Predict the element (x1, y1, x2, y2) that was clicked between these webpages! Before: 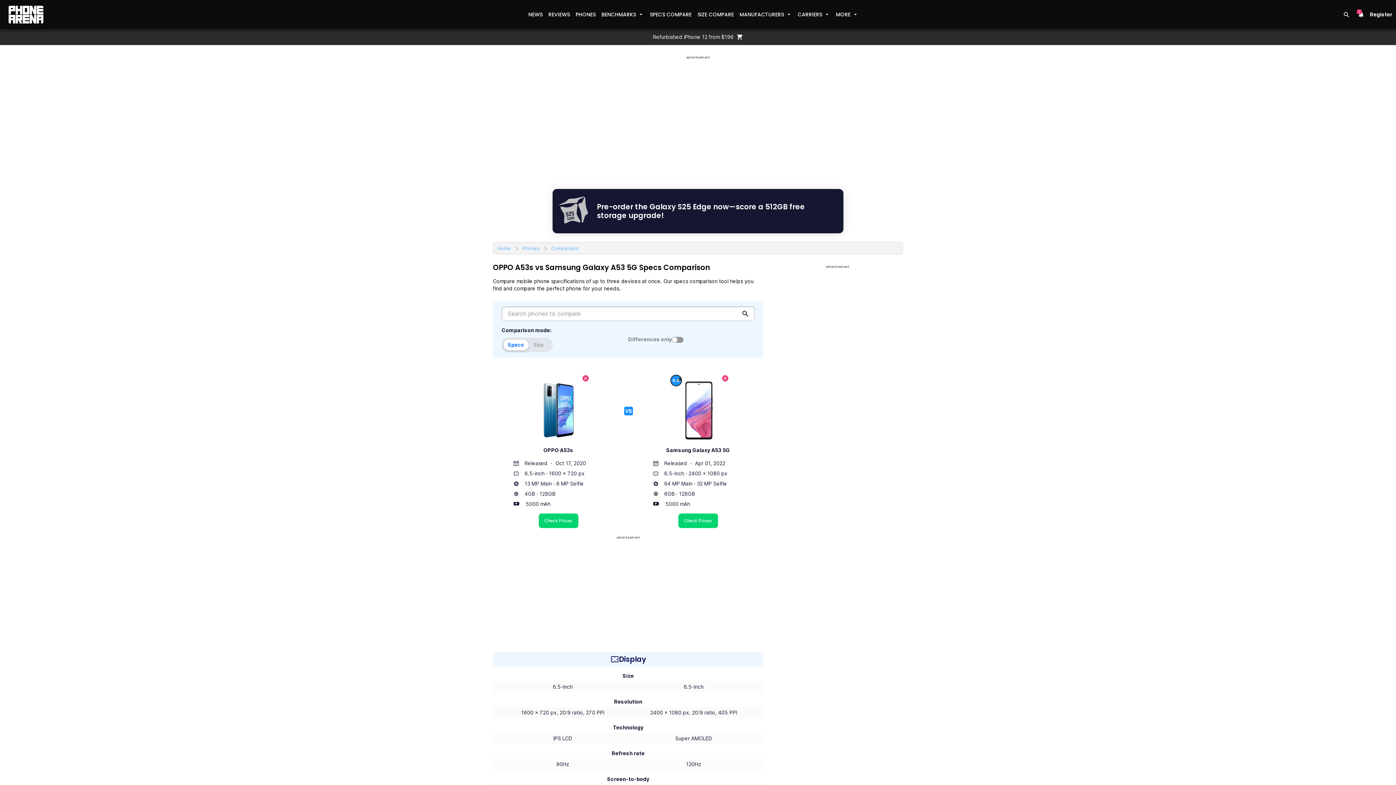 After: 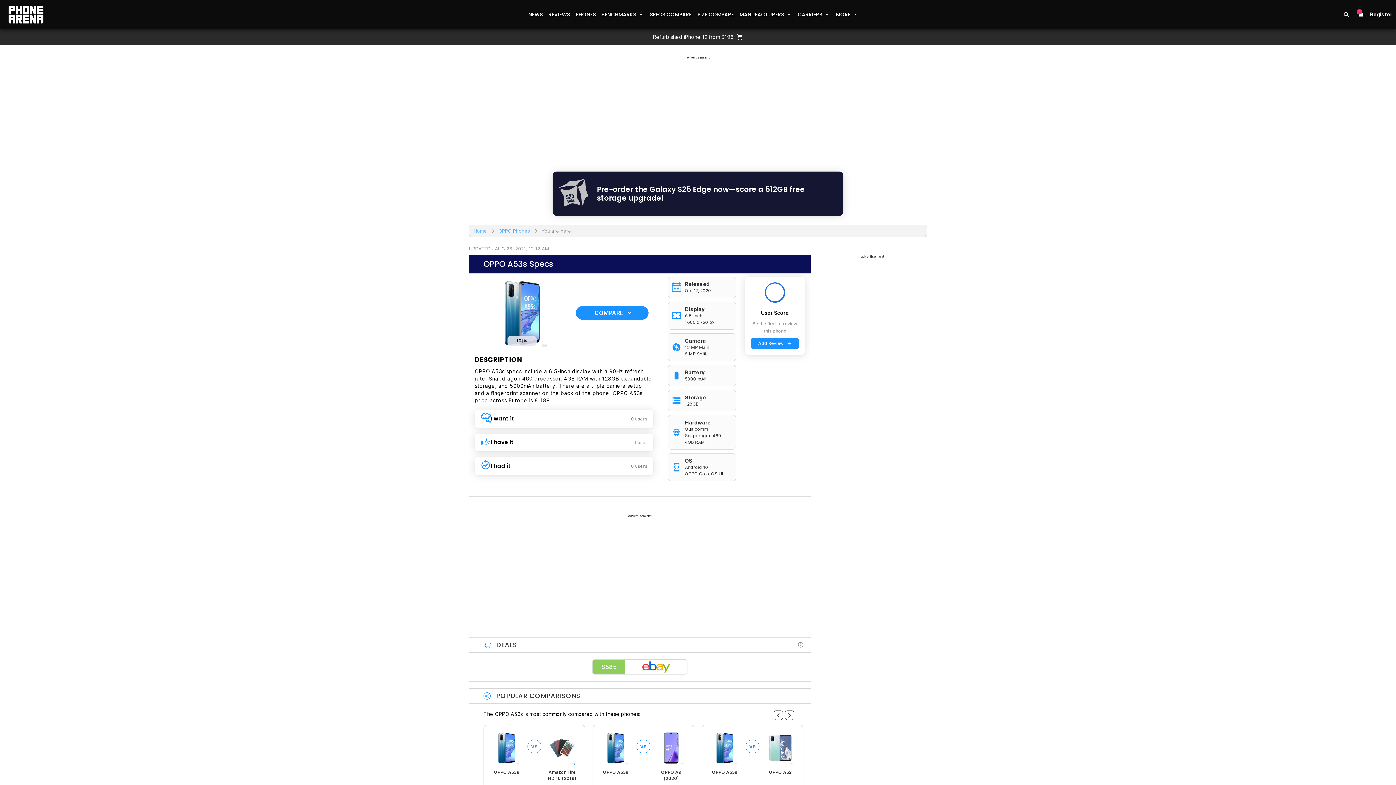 Action: bbox: (534, 379, 582, 441)